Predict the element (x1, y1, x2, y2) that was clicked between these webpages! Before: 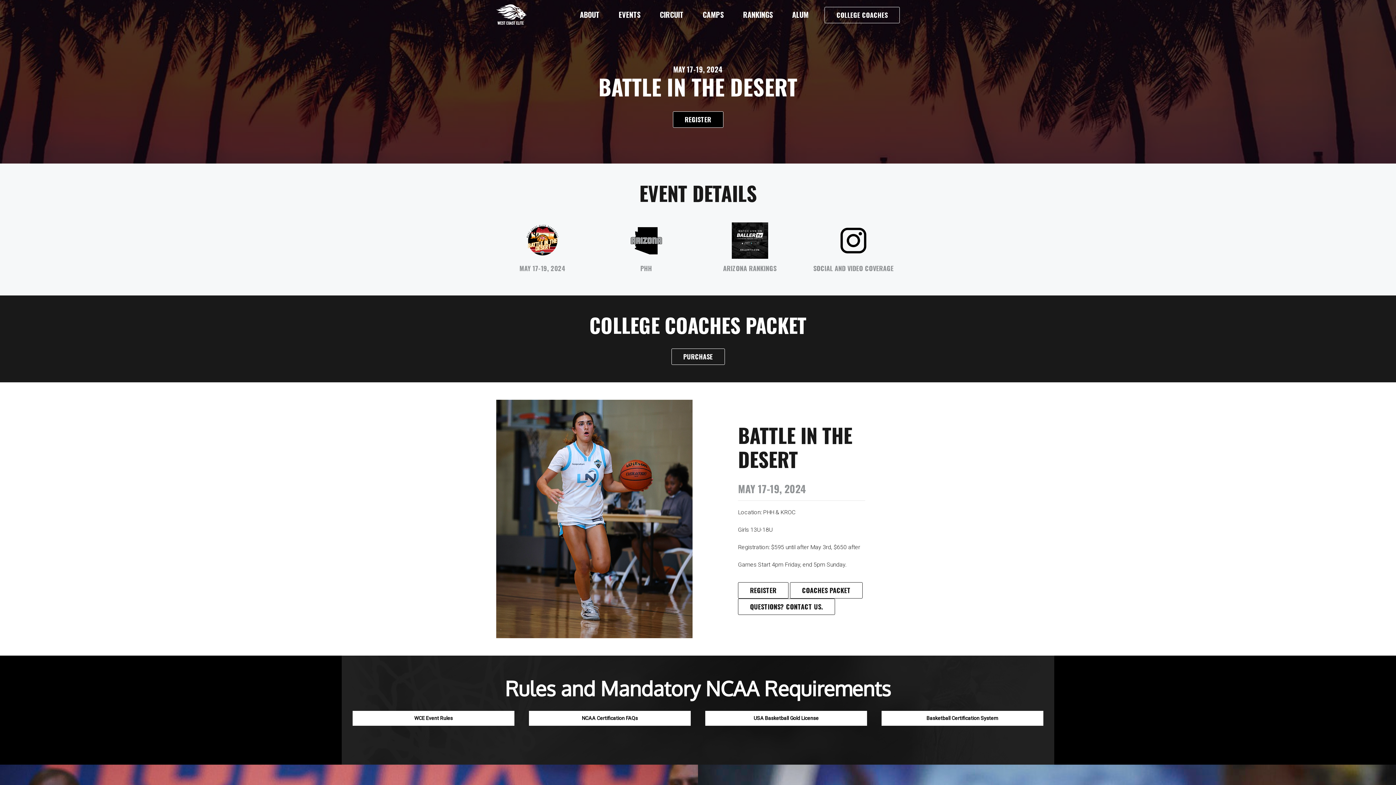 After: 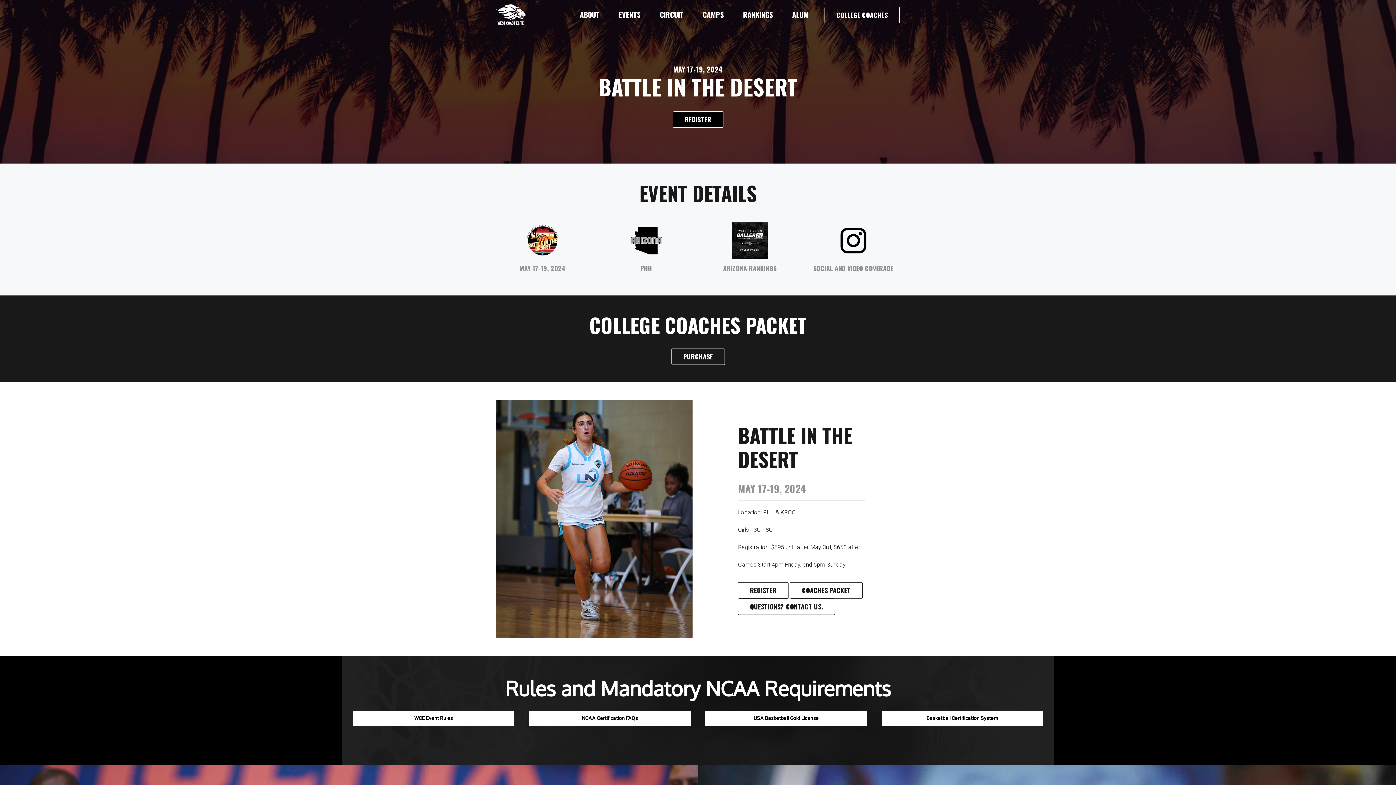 Action: label: REGISTER bbox: (672, 111, 723, 127)